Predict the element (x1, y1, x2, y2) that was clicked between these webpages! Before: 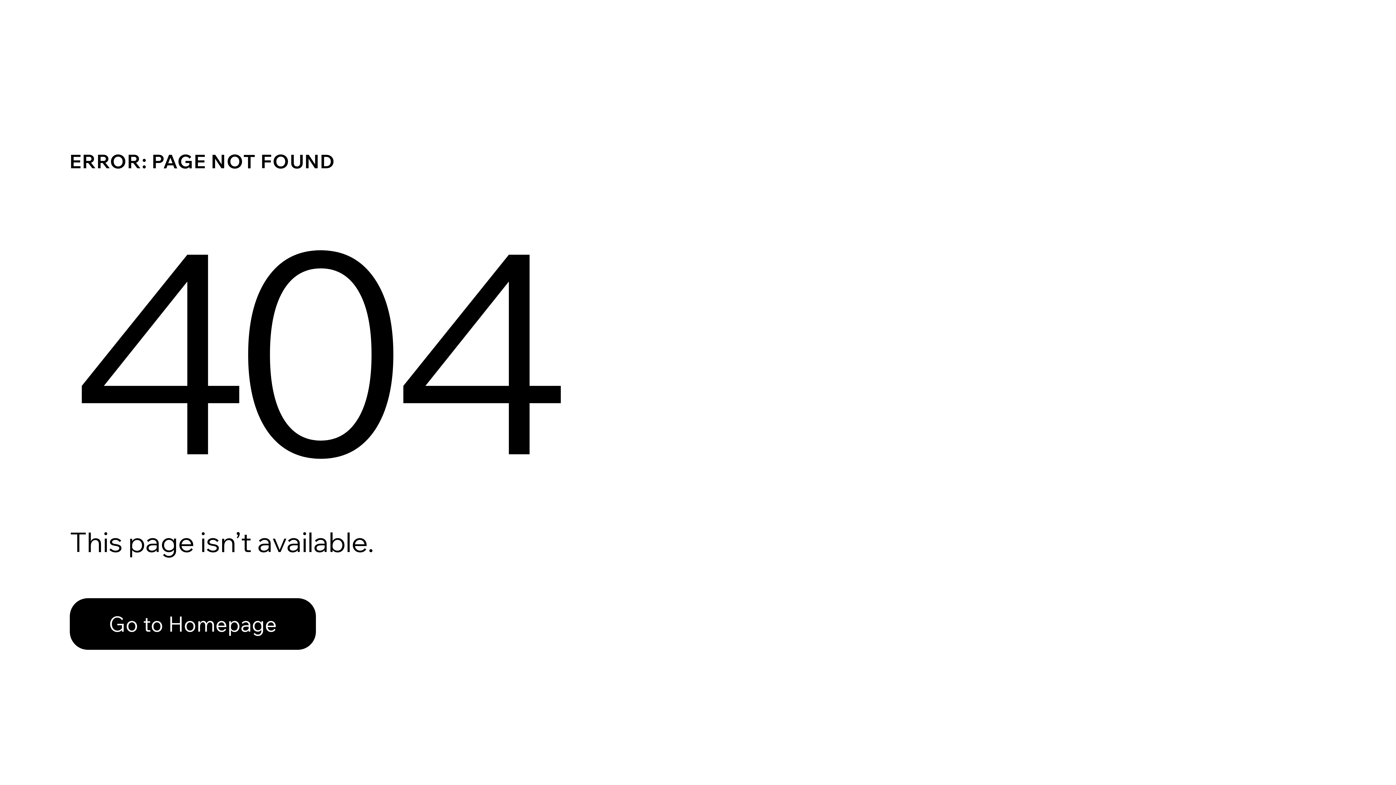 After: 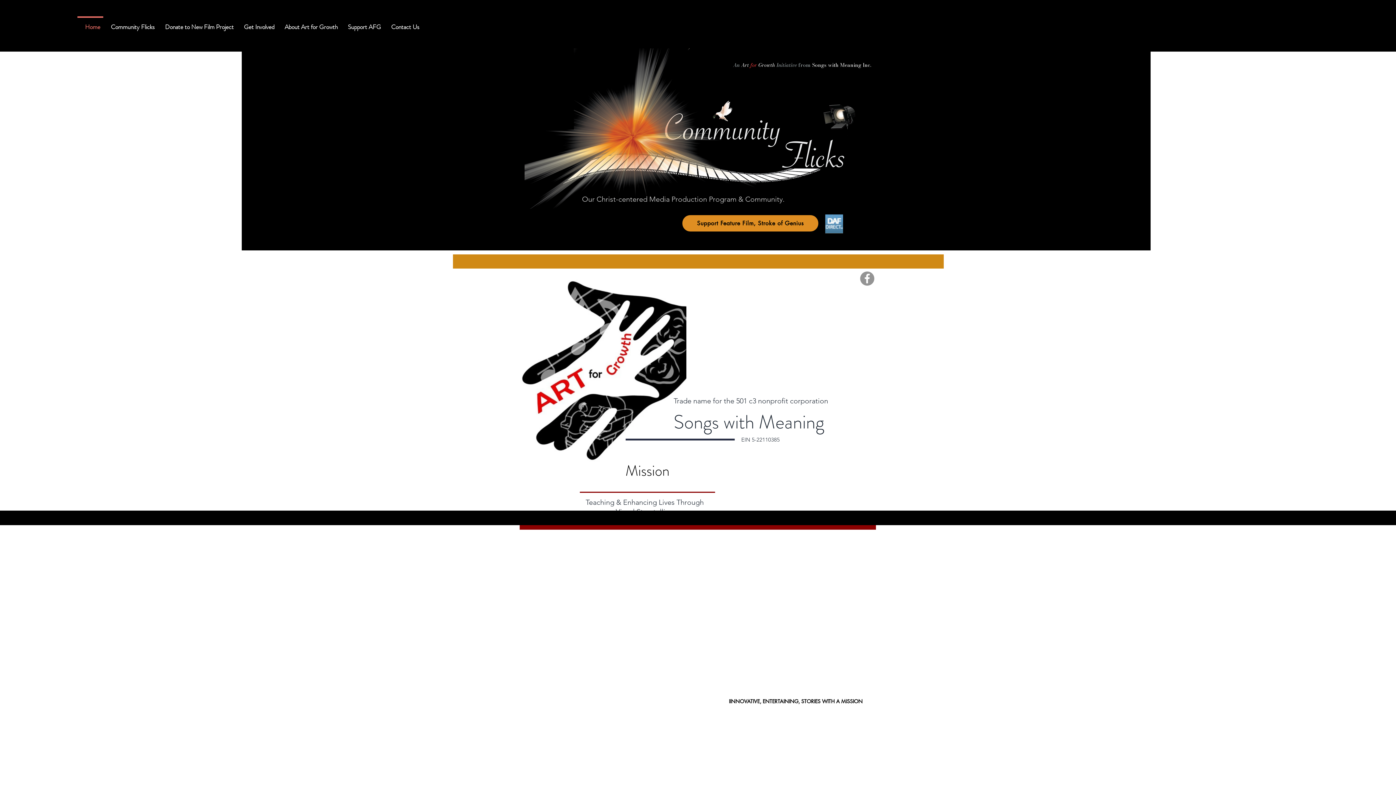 Action: label: Go to Homepage bbox: (69, 598, 316, 650)